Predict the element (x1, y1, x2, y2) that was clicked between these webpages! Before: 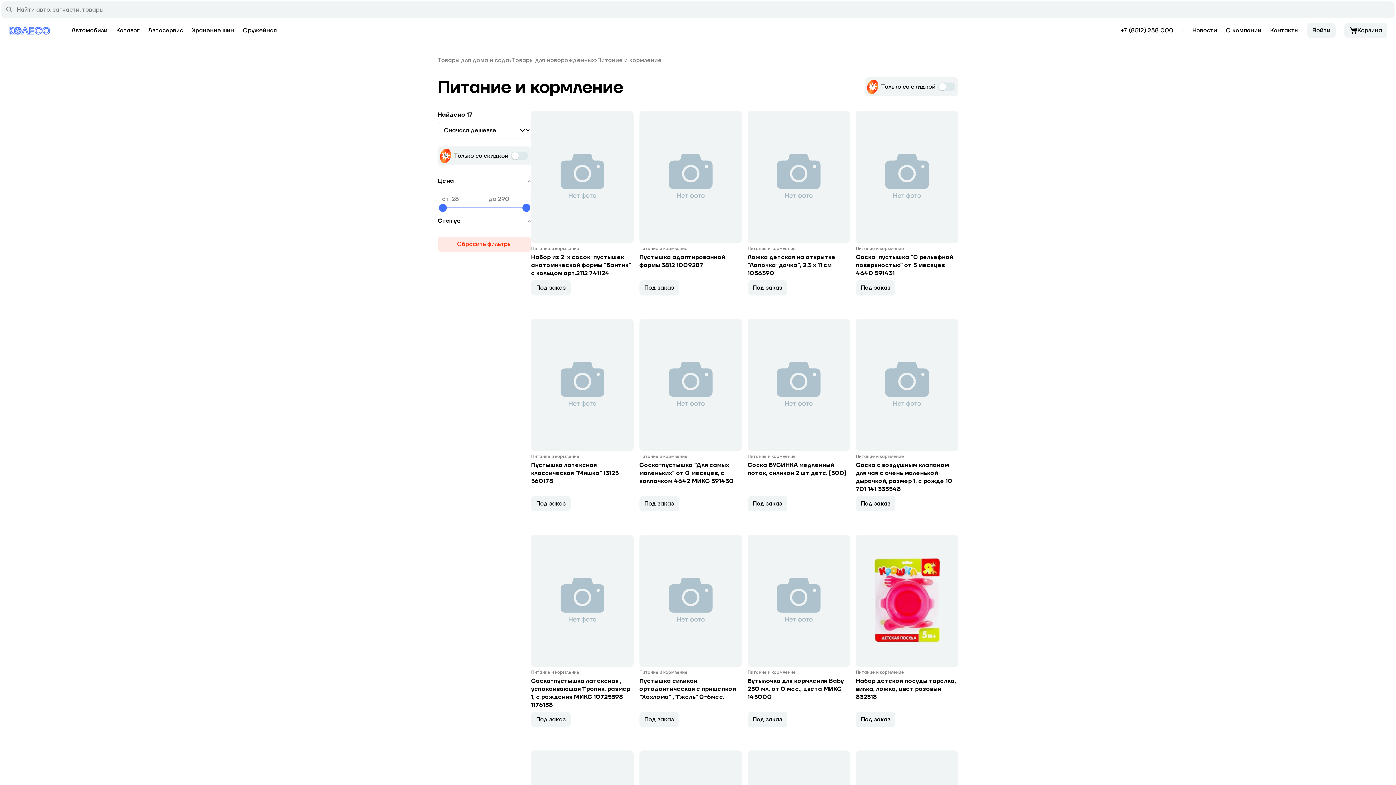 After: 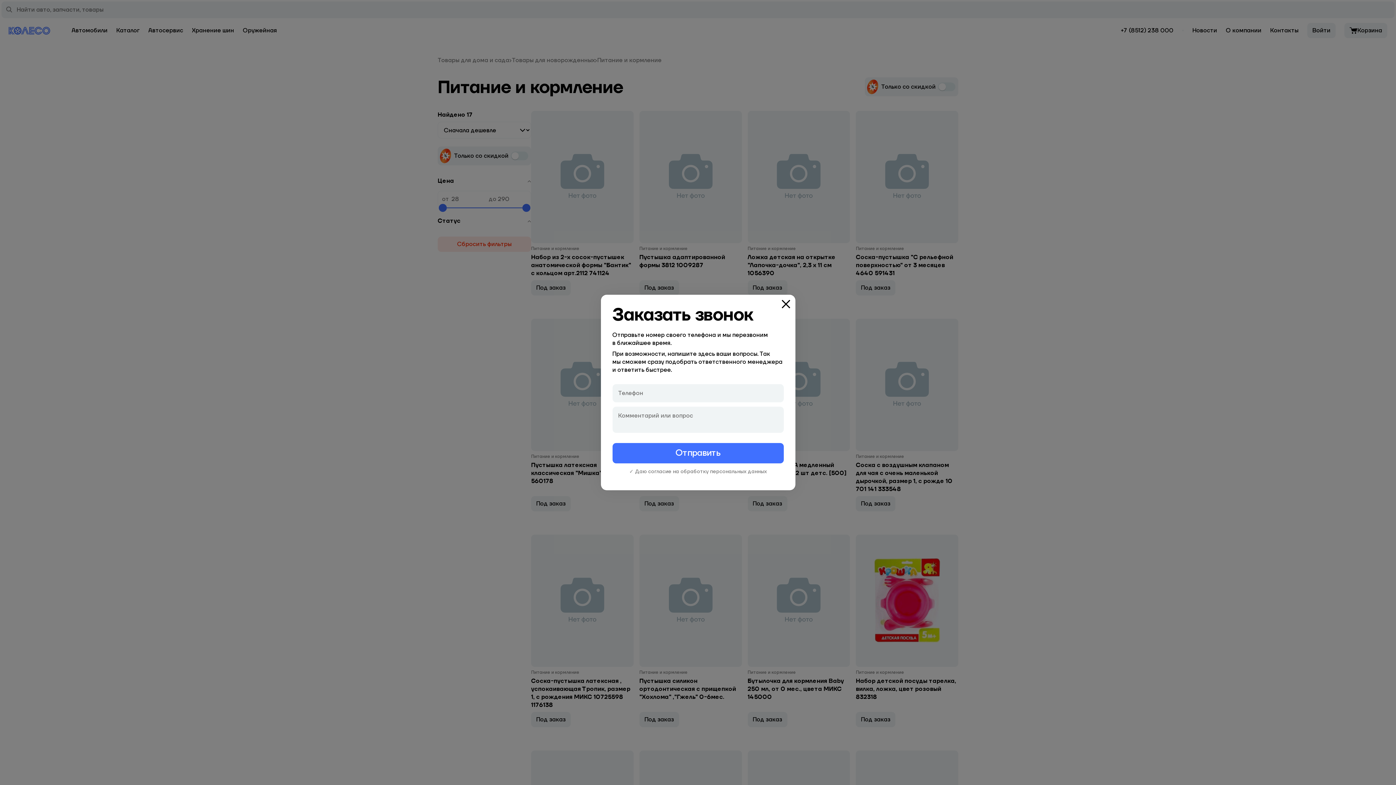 Action: label: Под заказ bbox: (747, 712, 787, 727)